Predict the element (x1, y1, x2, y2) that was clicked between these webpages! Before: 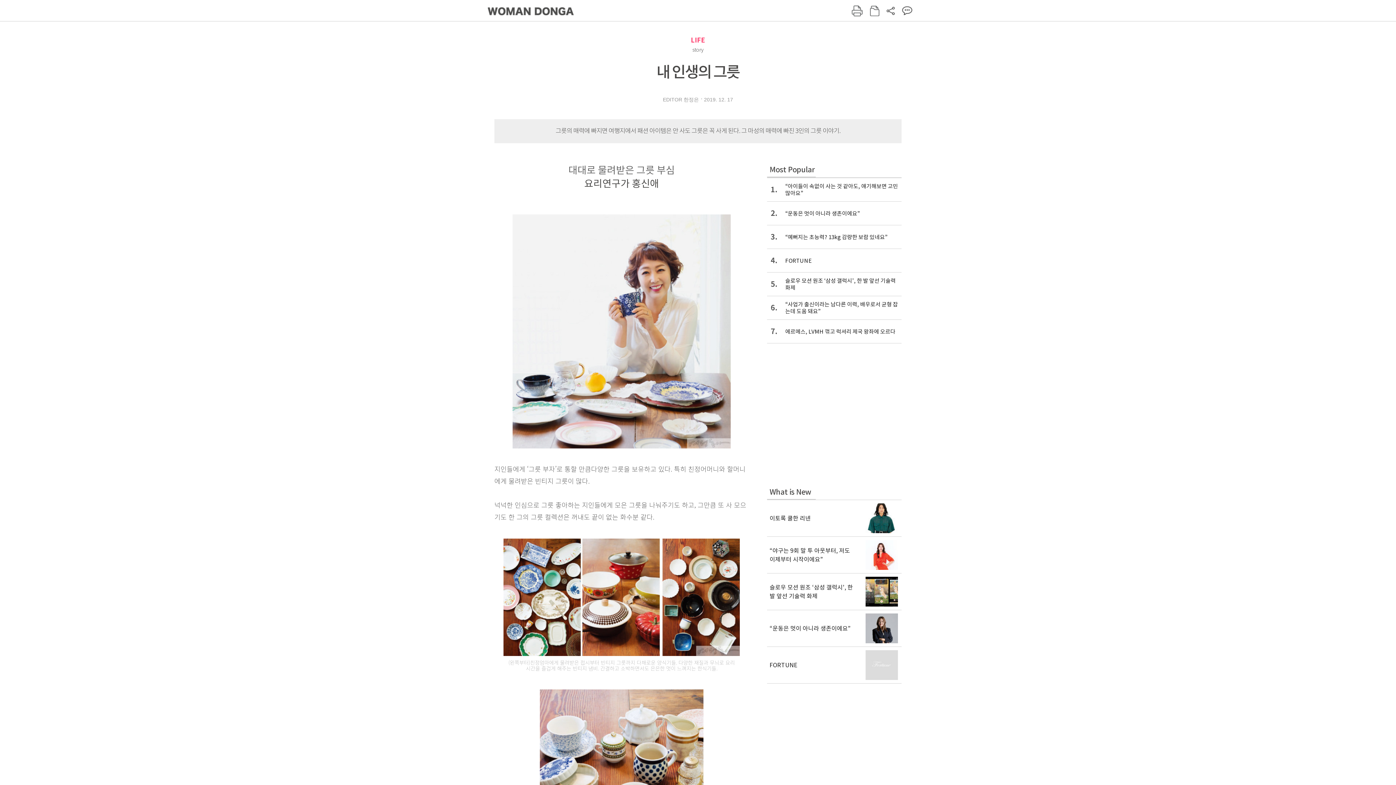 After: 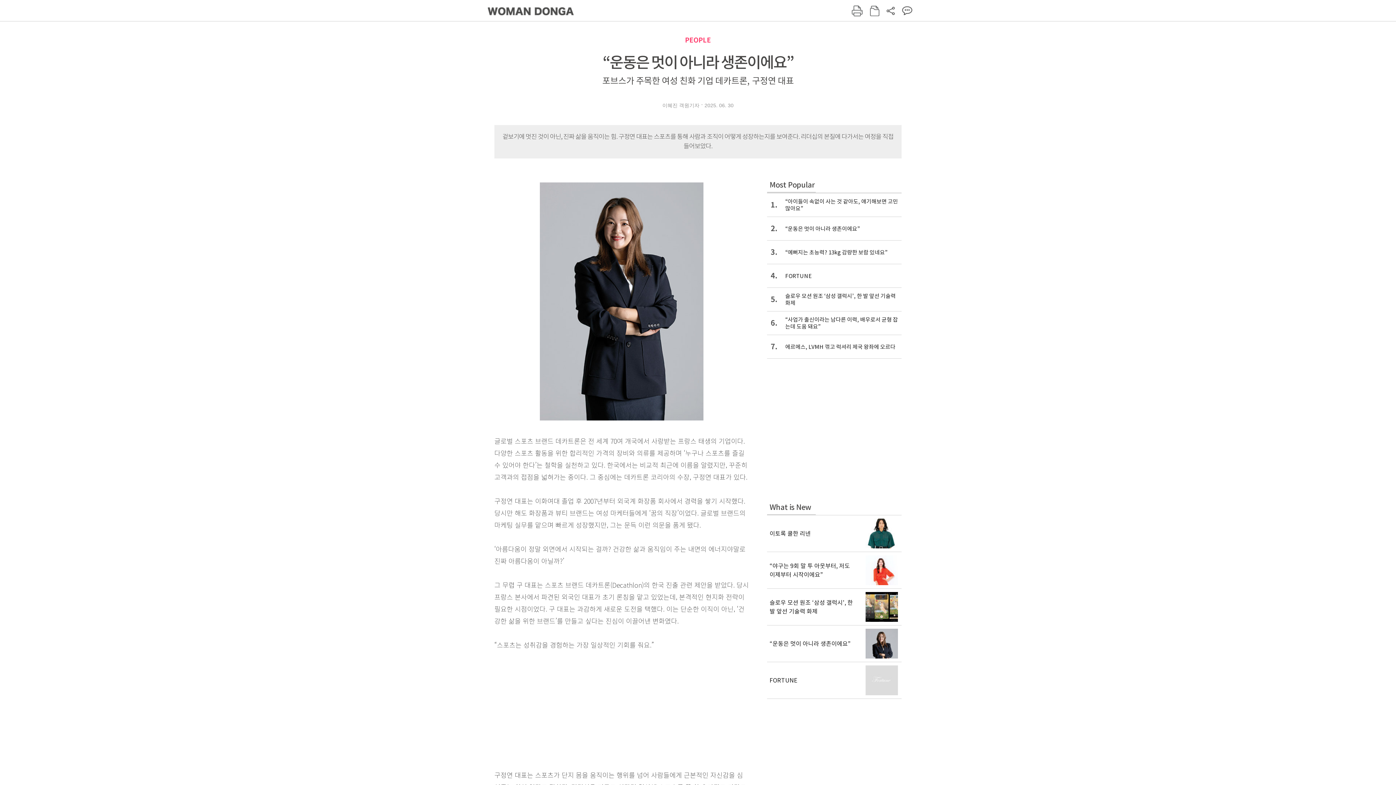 Action: bbox: (767, 610, 901, 646) label: “운동은 멋이 아니라 생존이에요”